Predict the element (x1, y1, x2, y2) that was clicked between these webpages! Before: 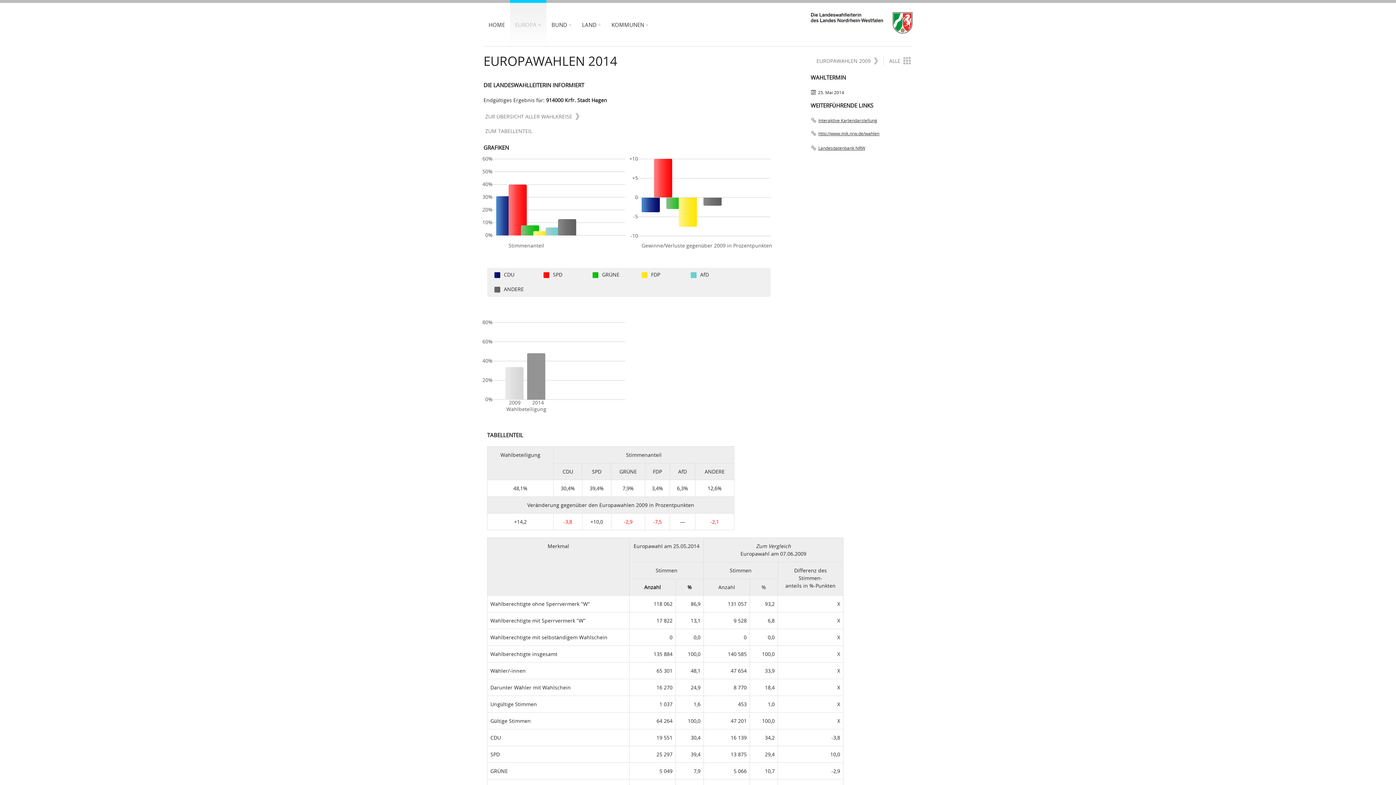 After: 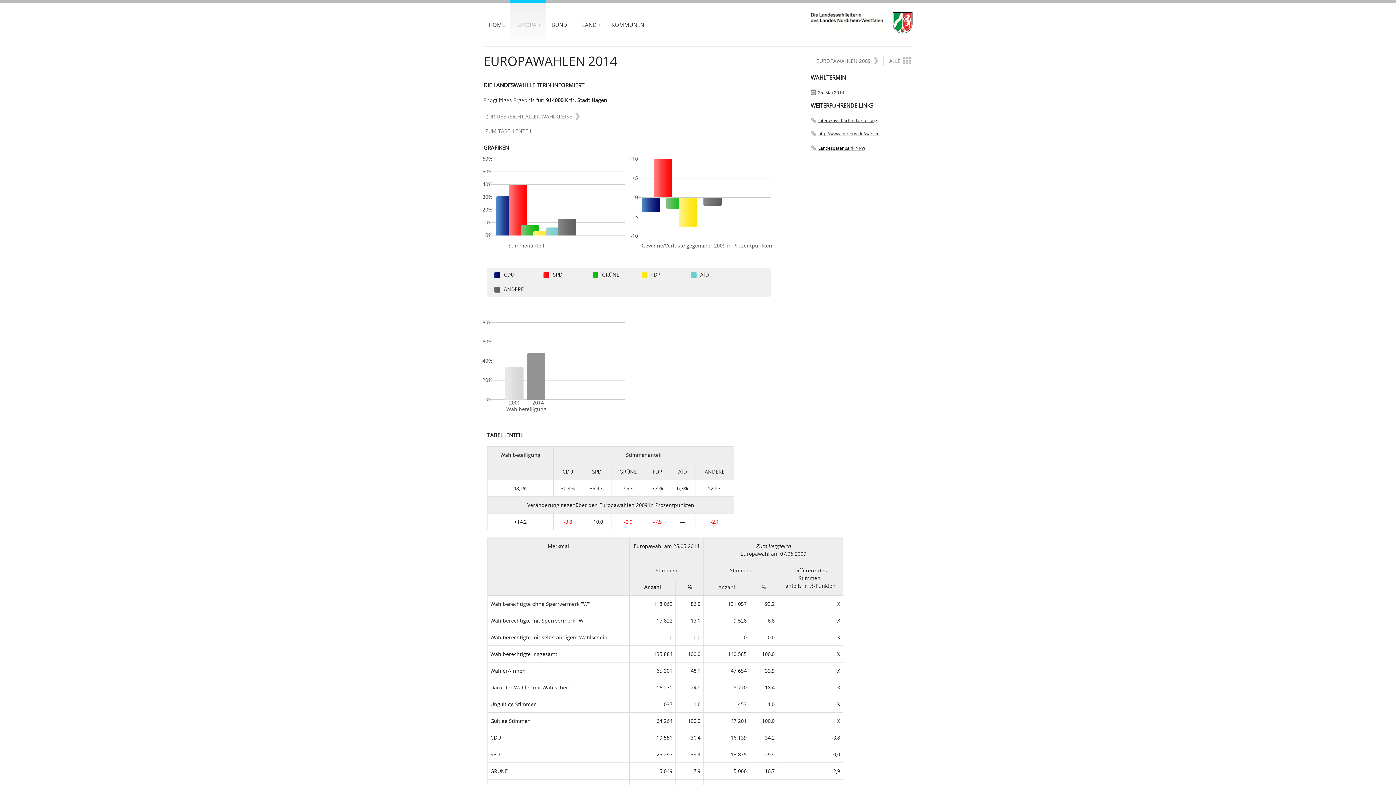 Action: bbox: (818, 145, 865, 151) label: Landesdatenbank NRW